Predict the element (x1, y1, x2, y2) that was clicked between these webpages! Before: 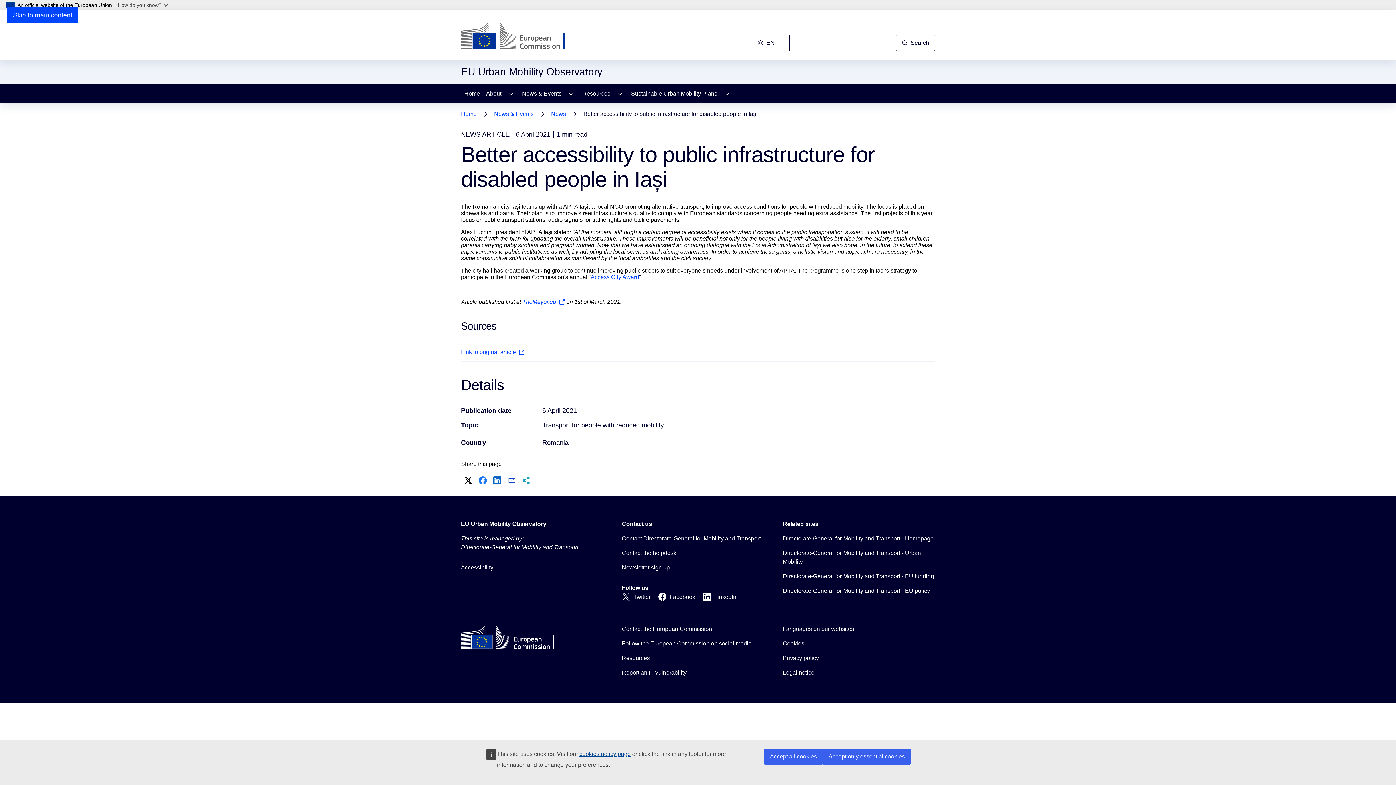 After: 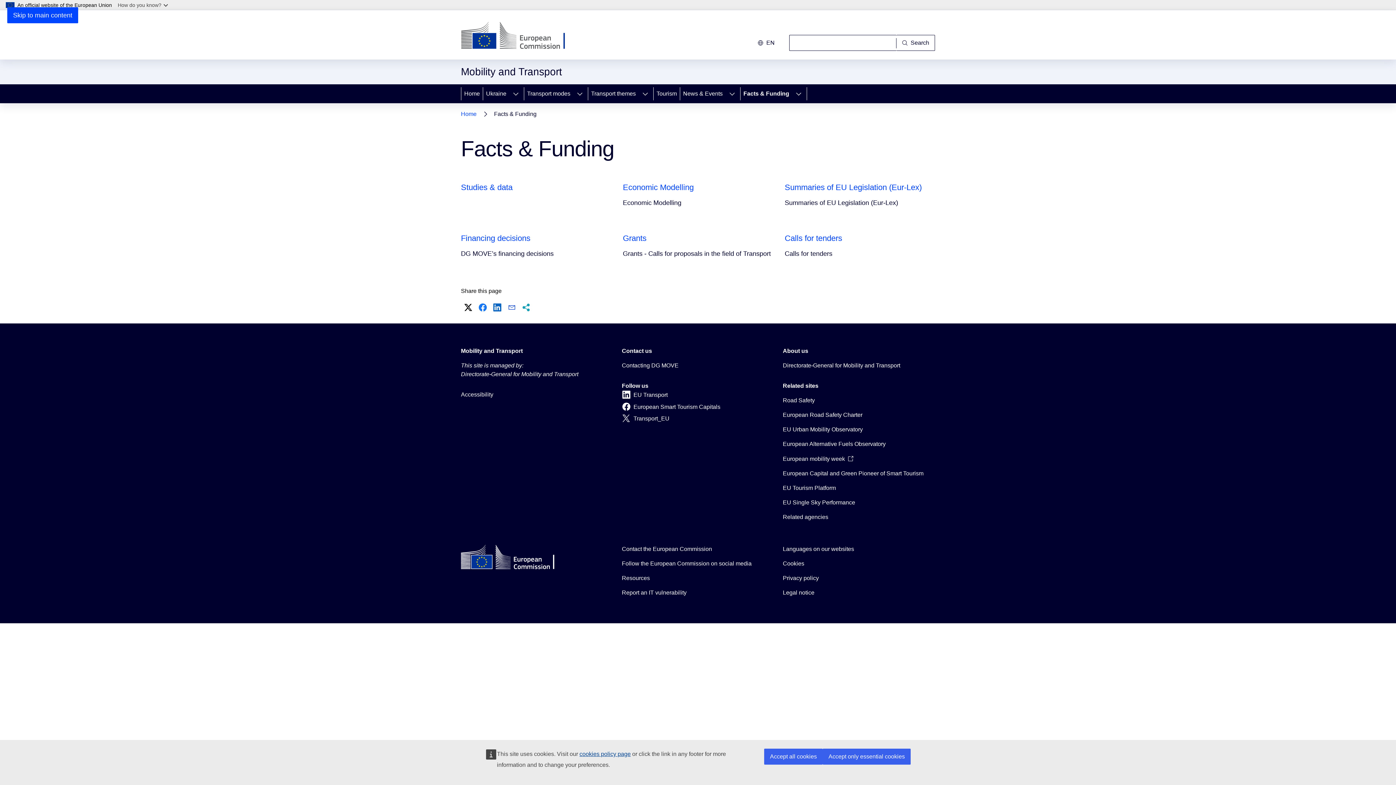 Action: bbox: (783, 572, 934, 581) label: Directorate-General for Mobility and Transport - EU funding